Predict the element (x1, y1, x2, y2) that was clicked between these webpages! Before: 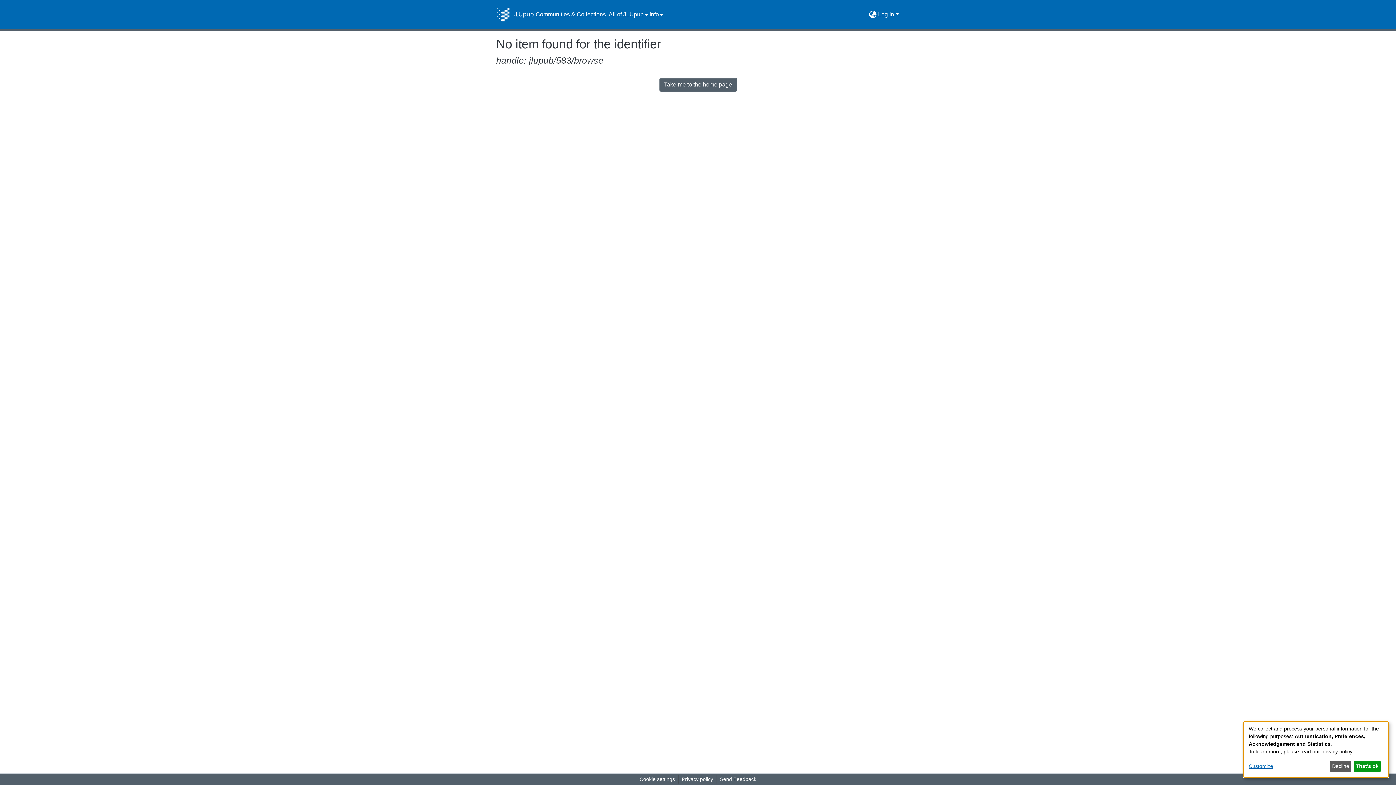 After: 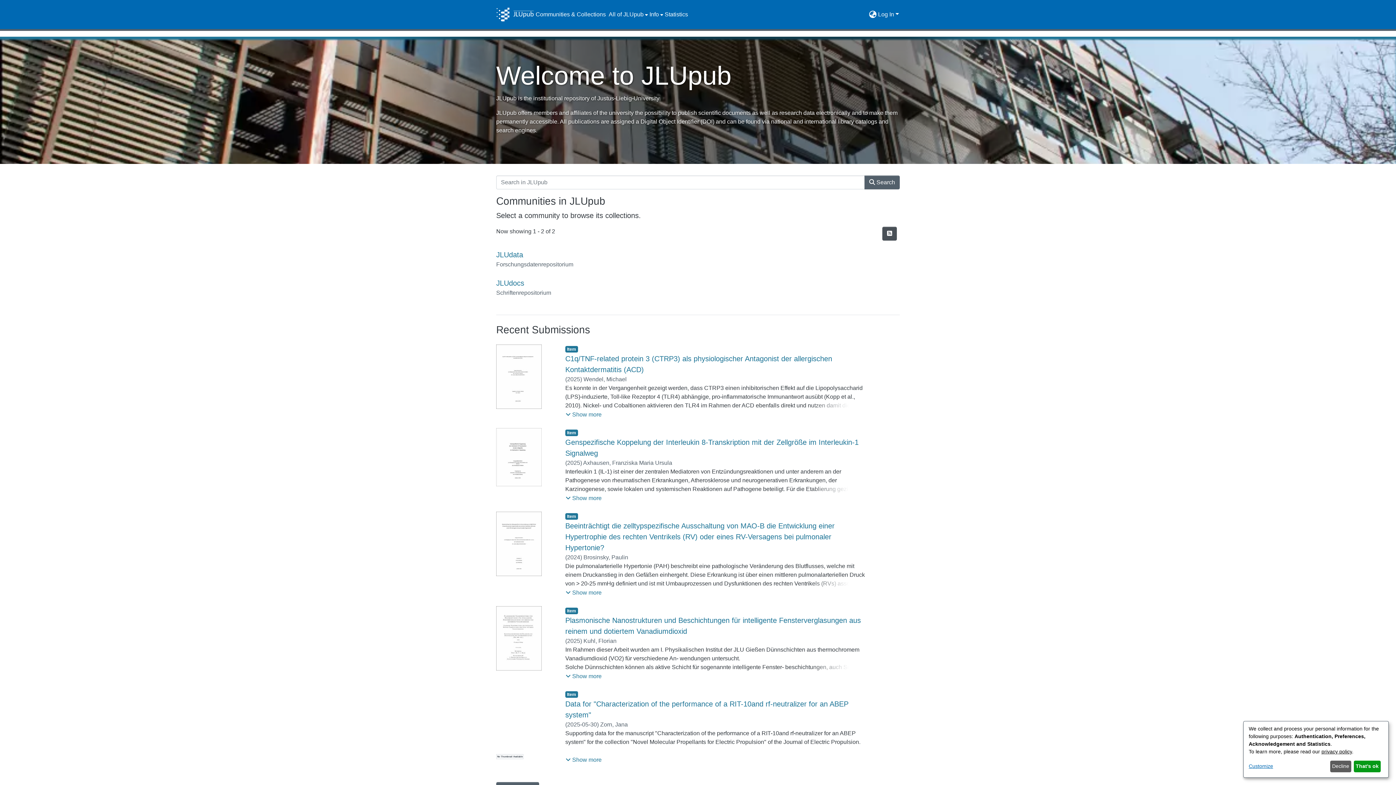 Action: label: Home bbox: (496, 7, 534, 21)